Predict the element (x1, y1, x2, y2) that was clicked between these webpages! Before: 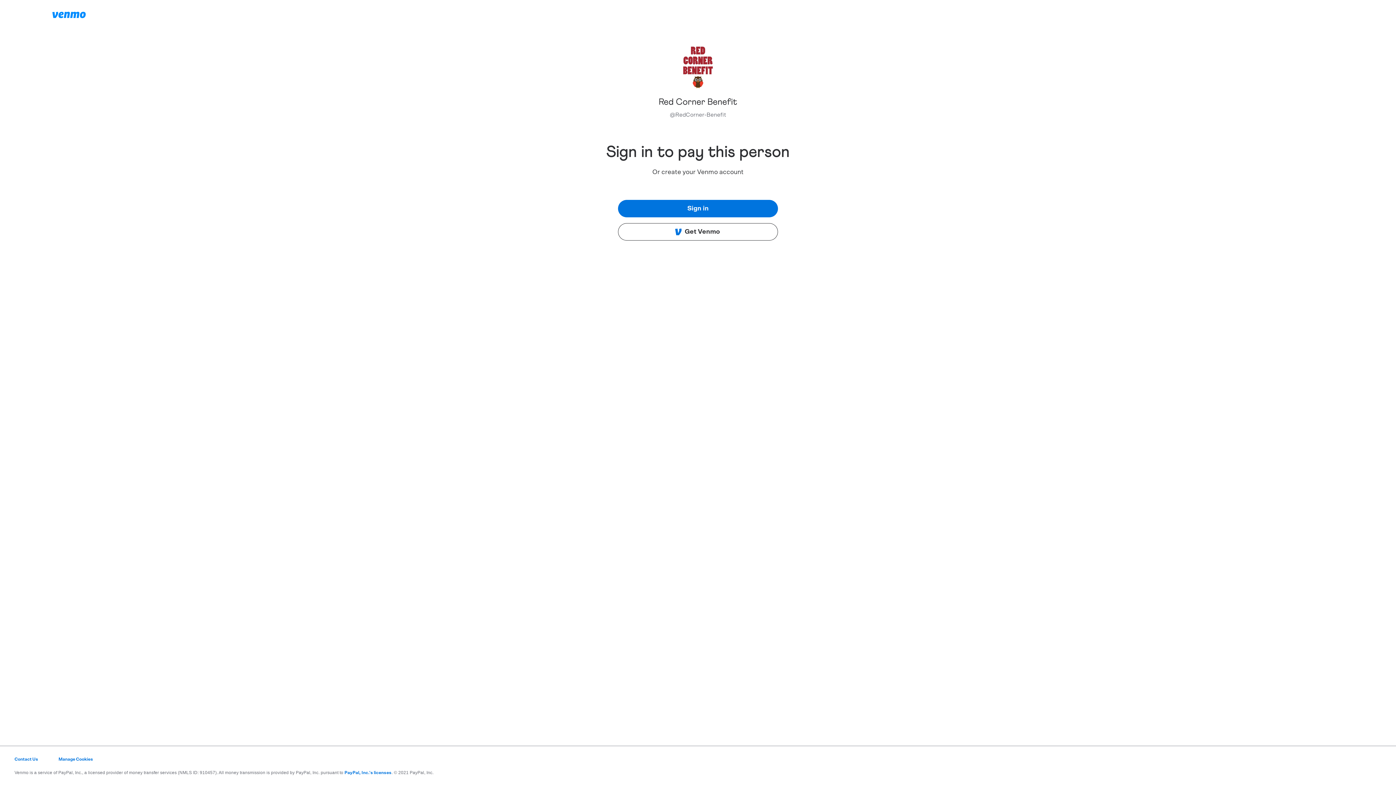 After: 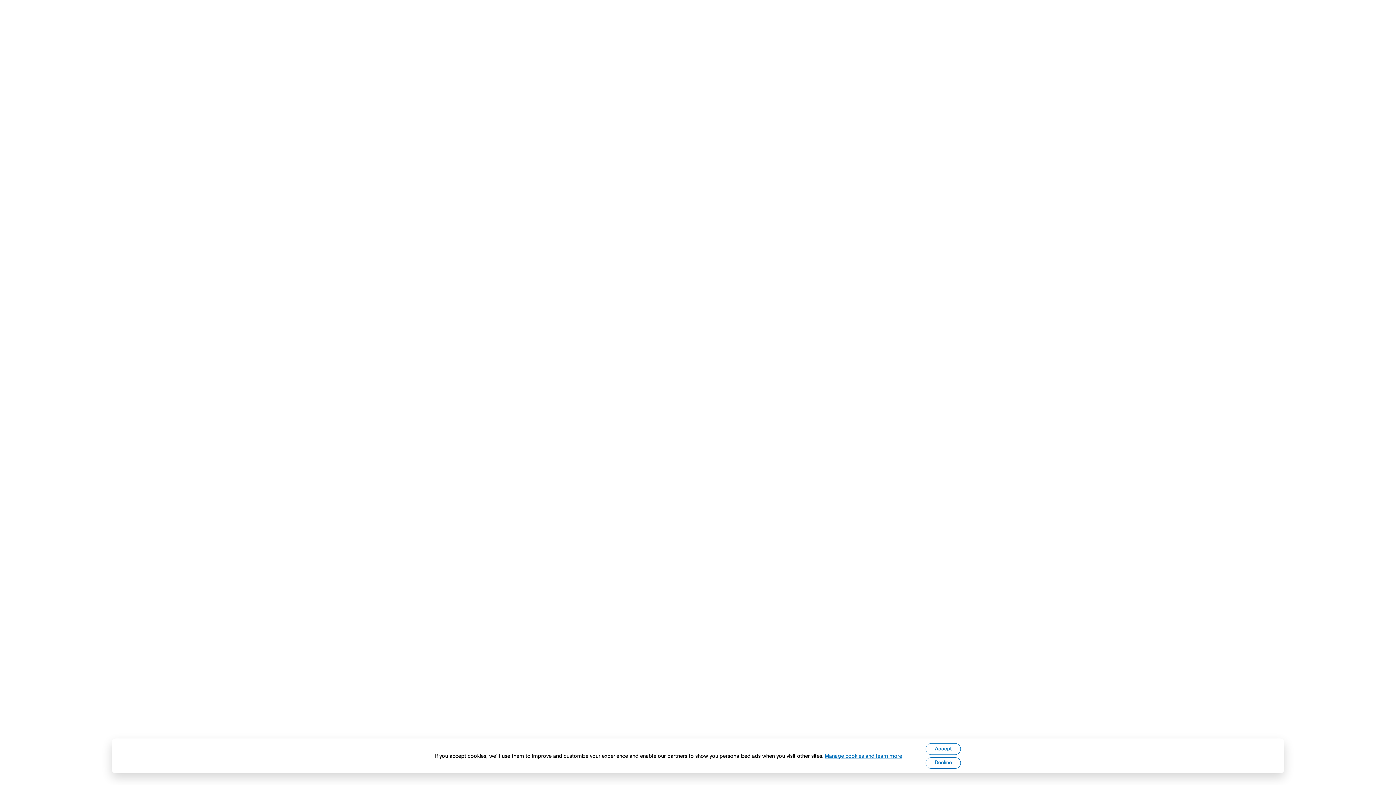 Action: label: PayPal, Inc.'s licenses bbox: (344, 770, 391, 775)